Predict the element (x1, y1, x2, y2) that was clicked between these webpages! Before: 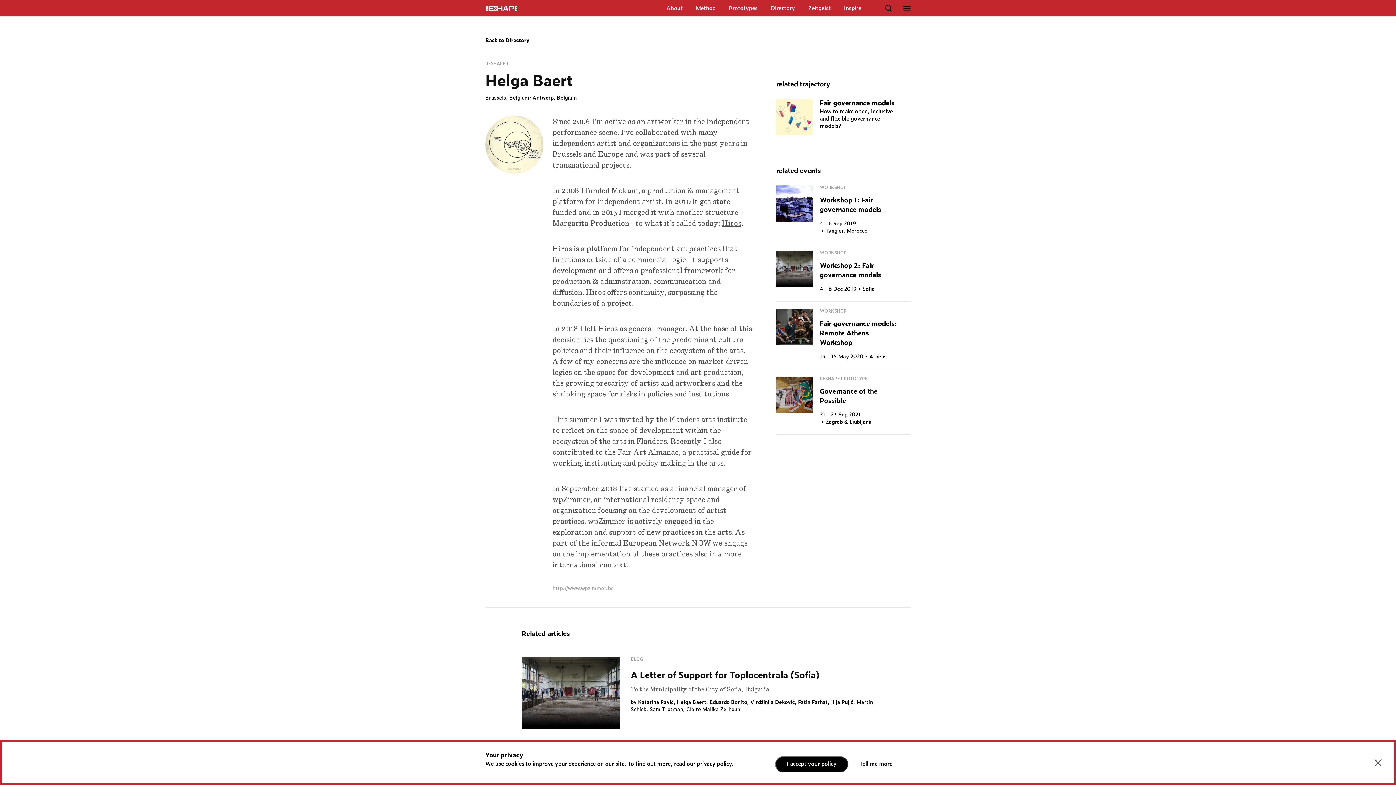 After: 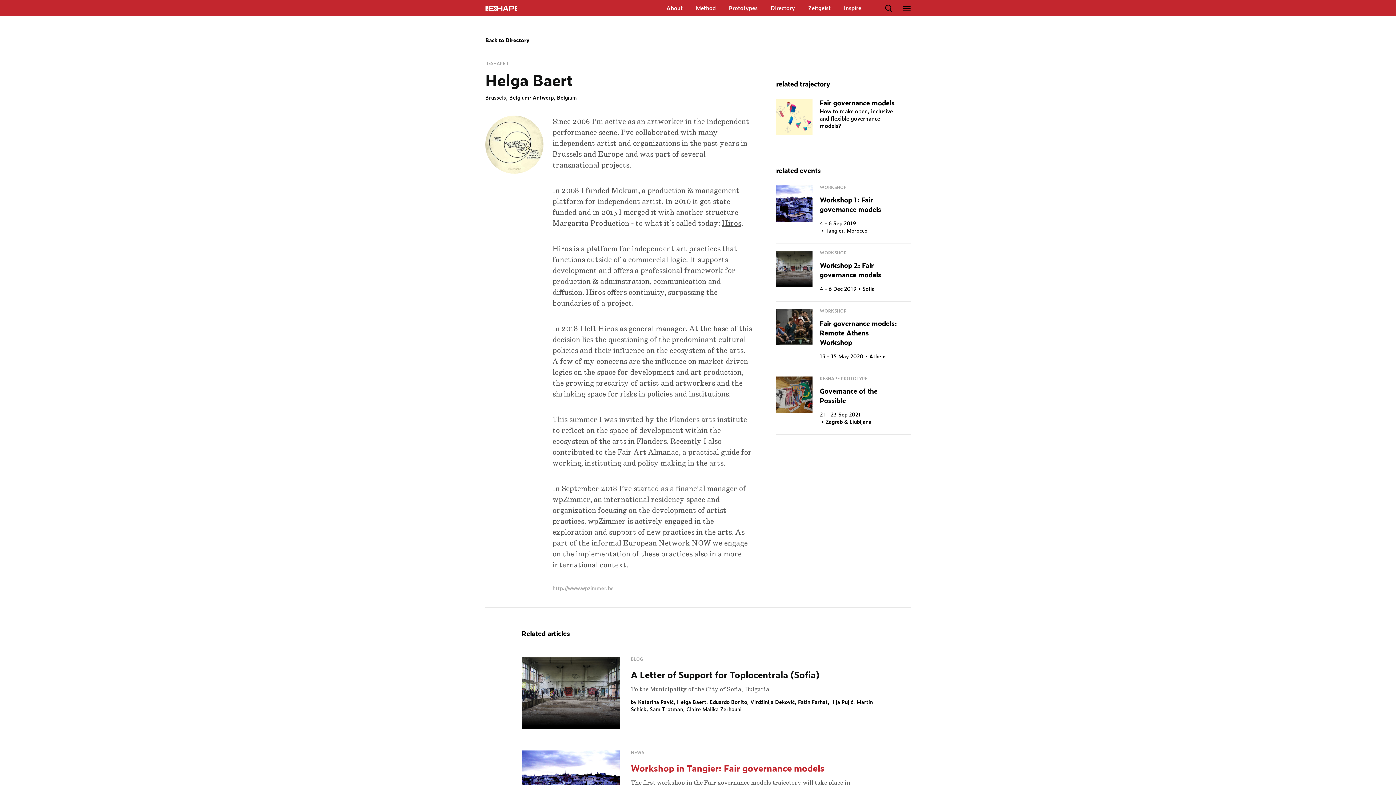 Action: label: I accept your policy bbox: (775, 756, 848, 772)